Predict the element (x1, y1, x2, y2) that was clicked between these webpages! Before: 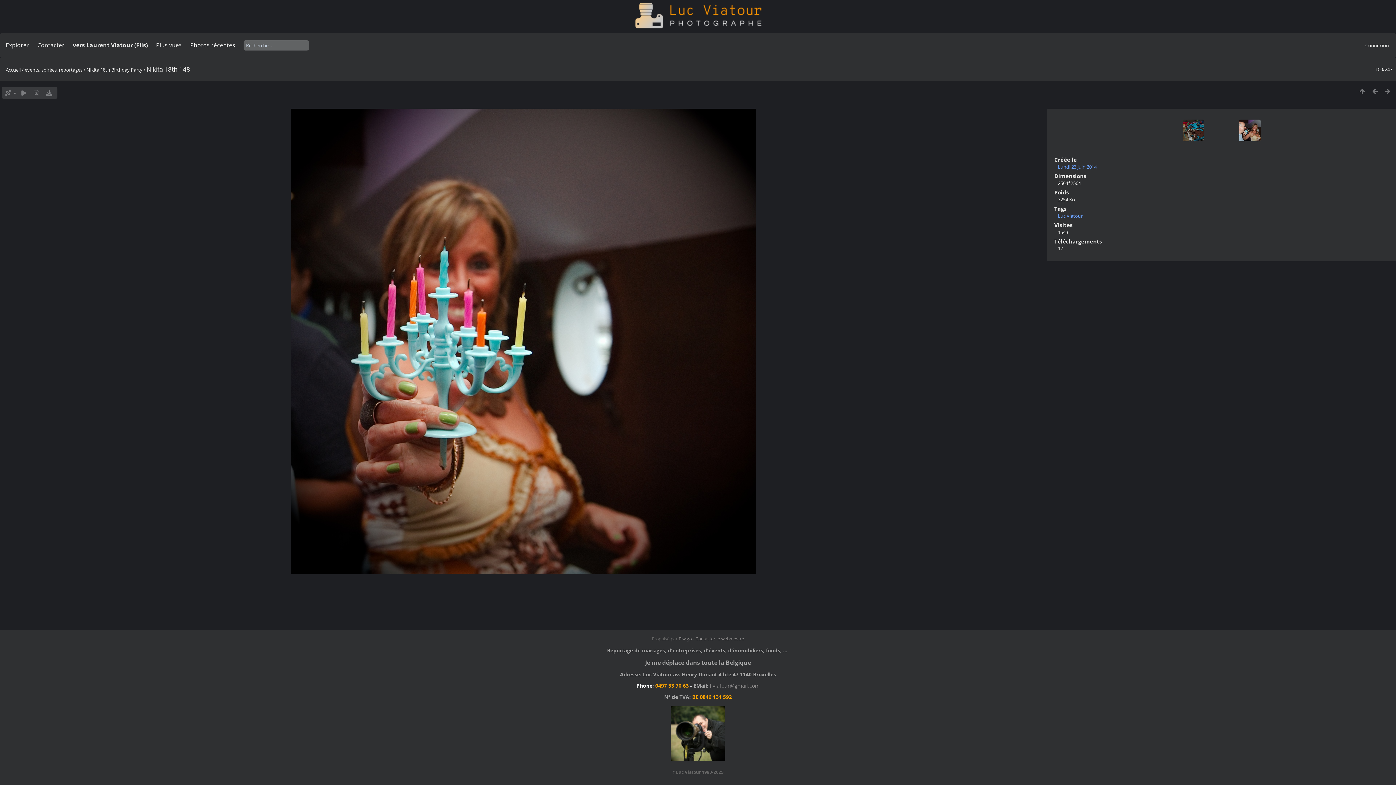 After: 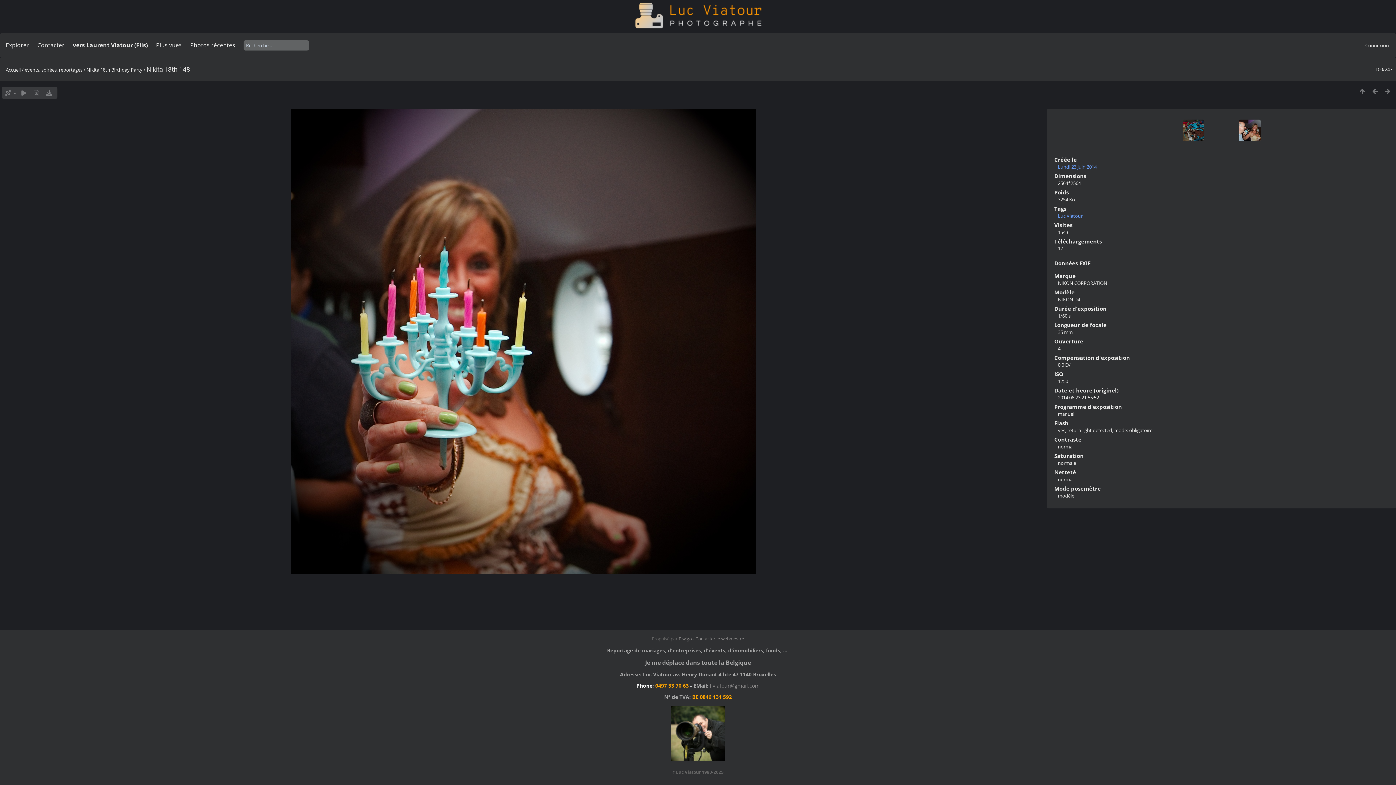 Action: bbox: (30, 88, 42, 97)